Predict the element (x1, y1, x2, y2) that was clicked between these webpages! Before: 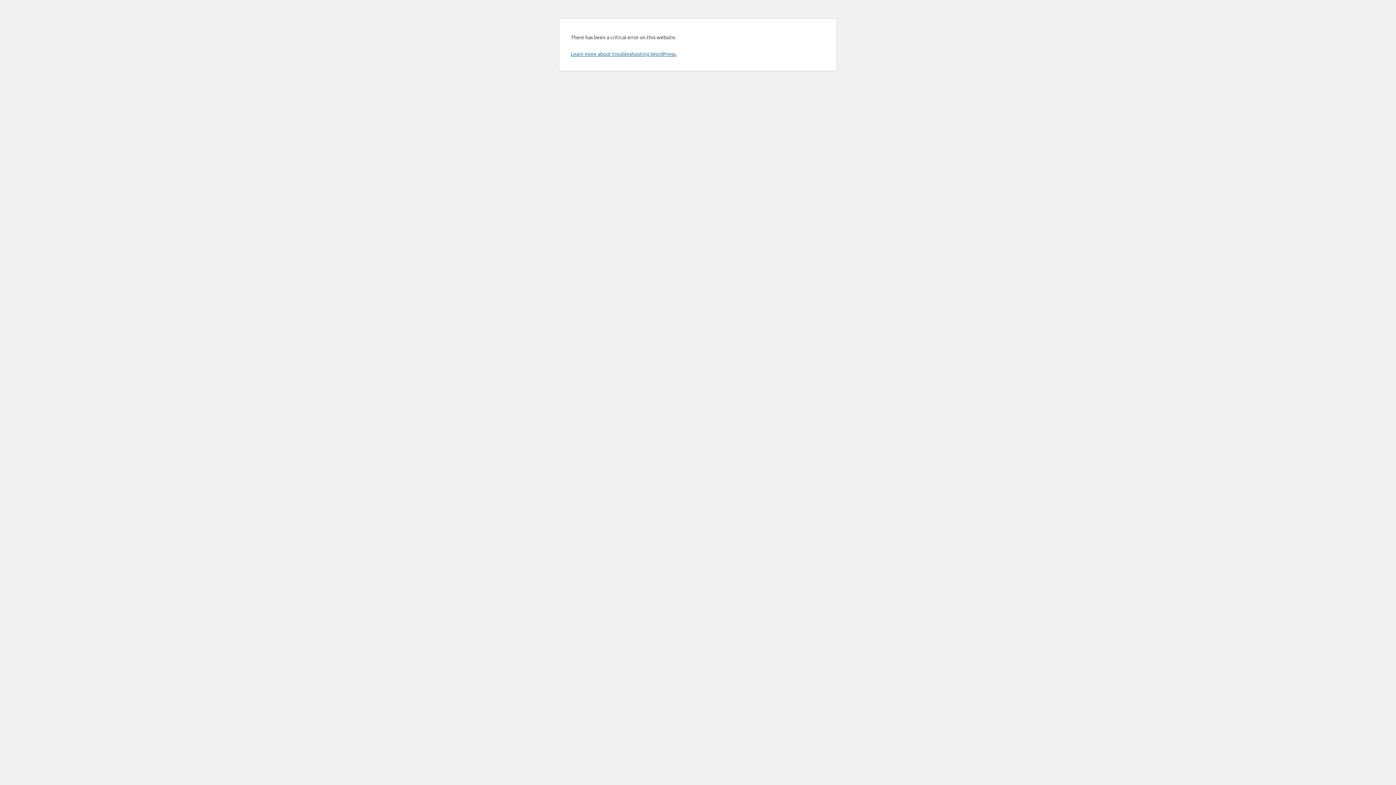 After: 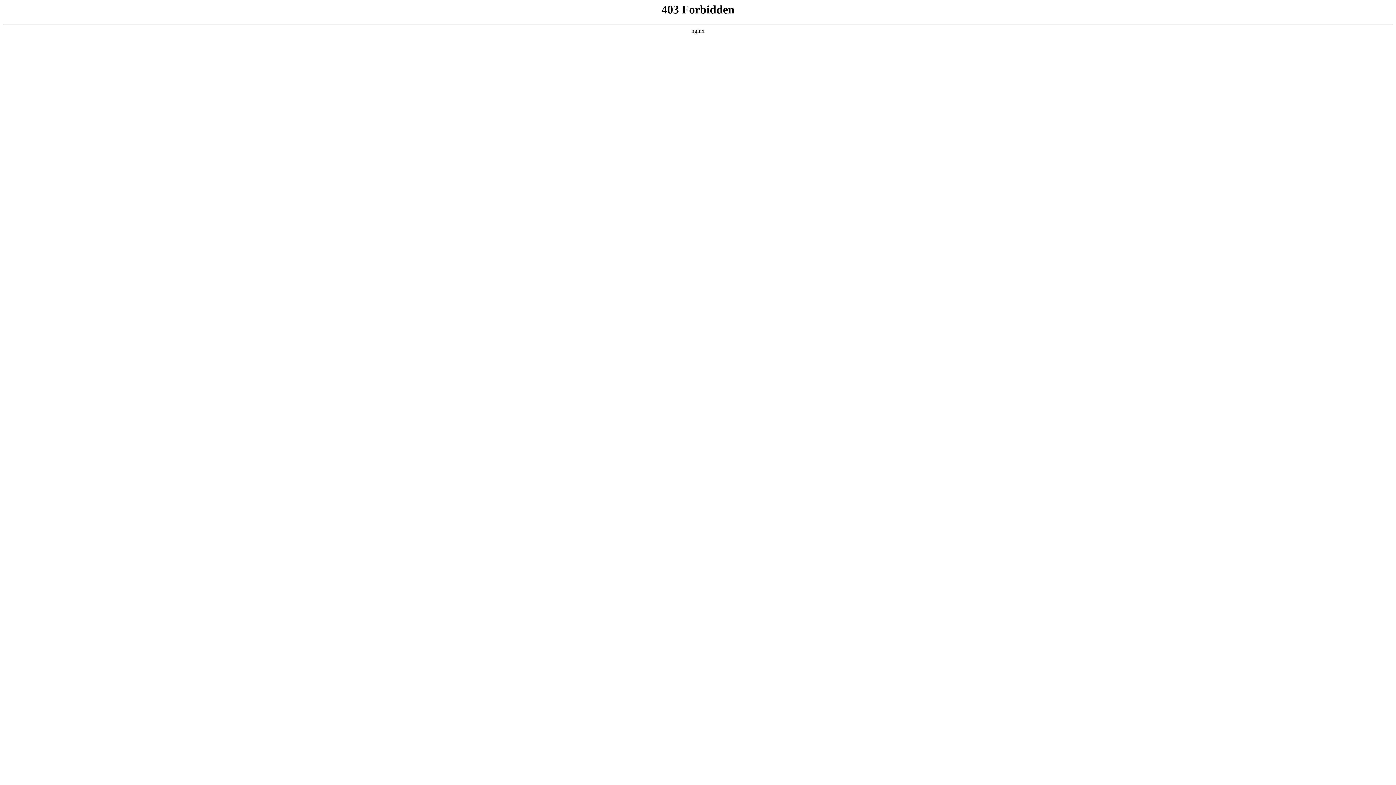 Action: label: Learn more about troubleshooting WordPress. bbox: (570, 50, 676, 57)